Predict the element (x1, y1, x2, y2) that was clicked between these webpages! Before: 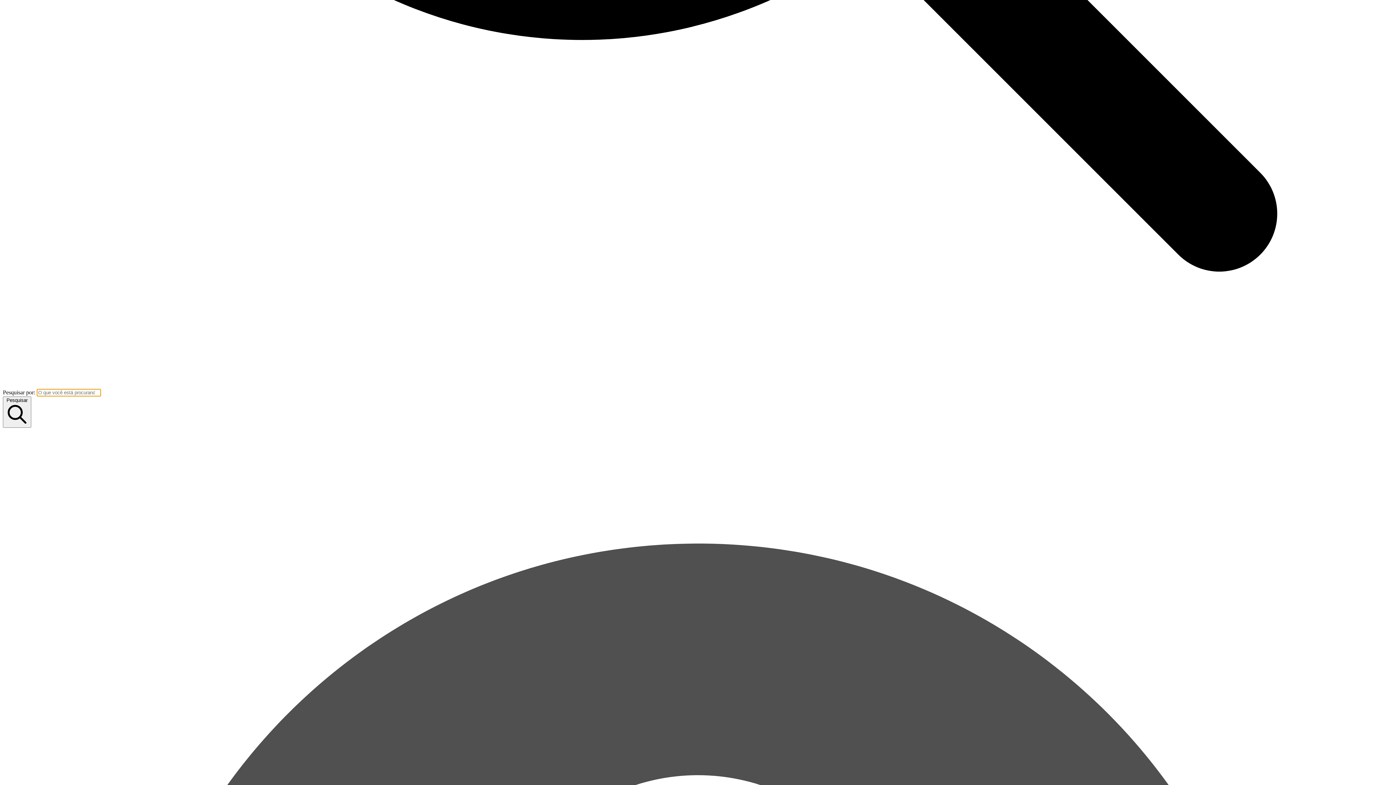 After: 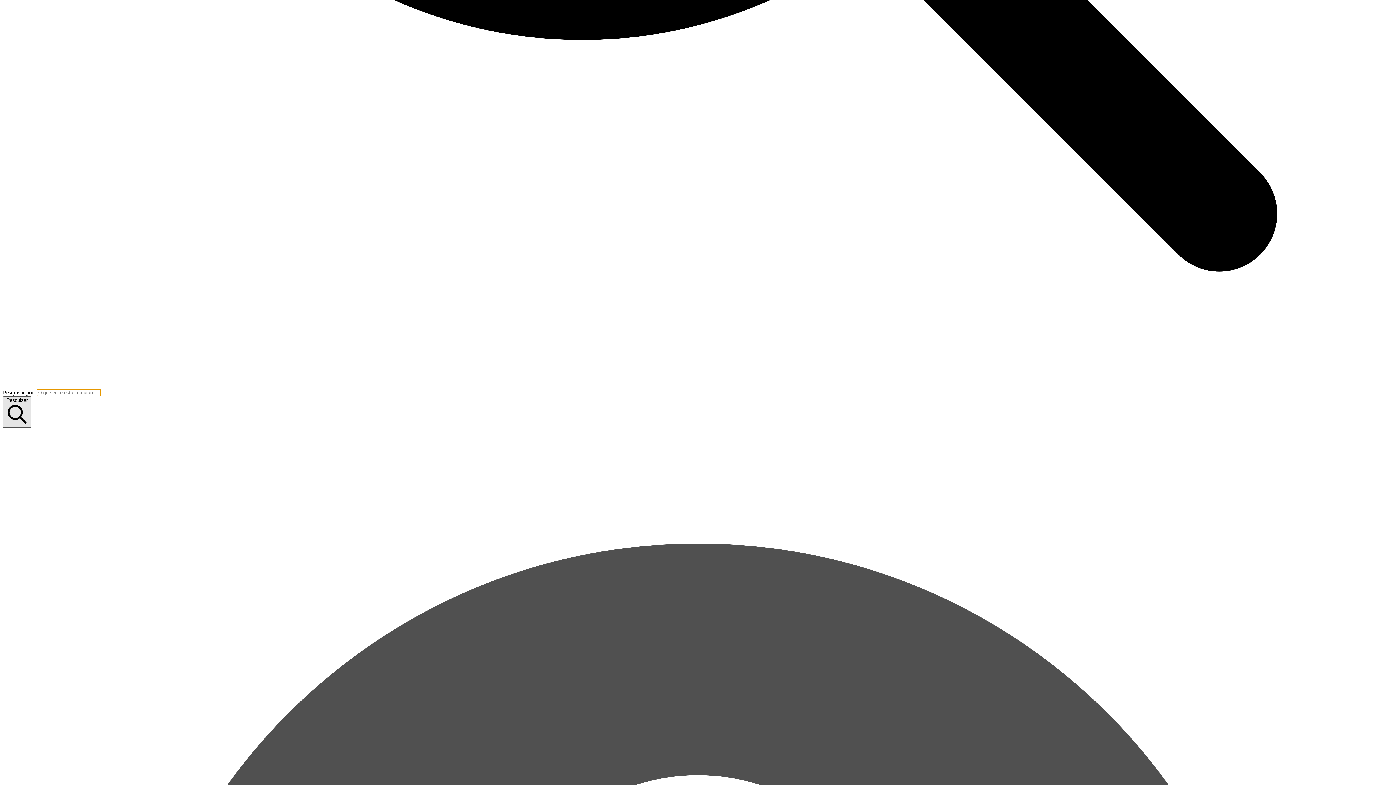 Action: label: Pesquisar  bbox: (2, 396, 31, 427)